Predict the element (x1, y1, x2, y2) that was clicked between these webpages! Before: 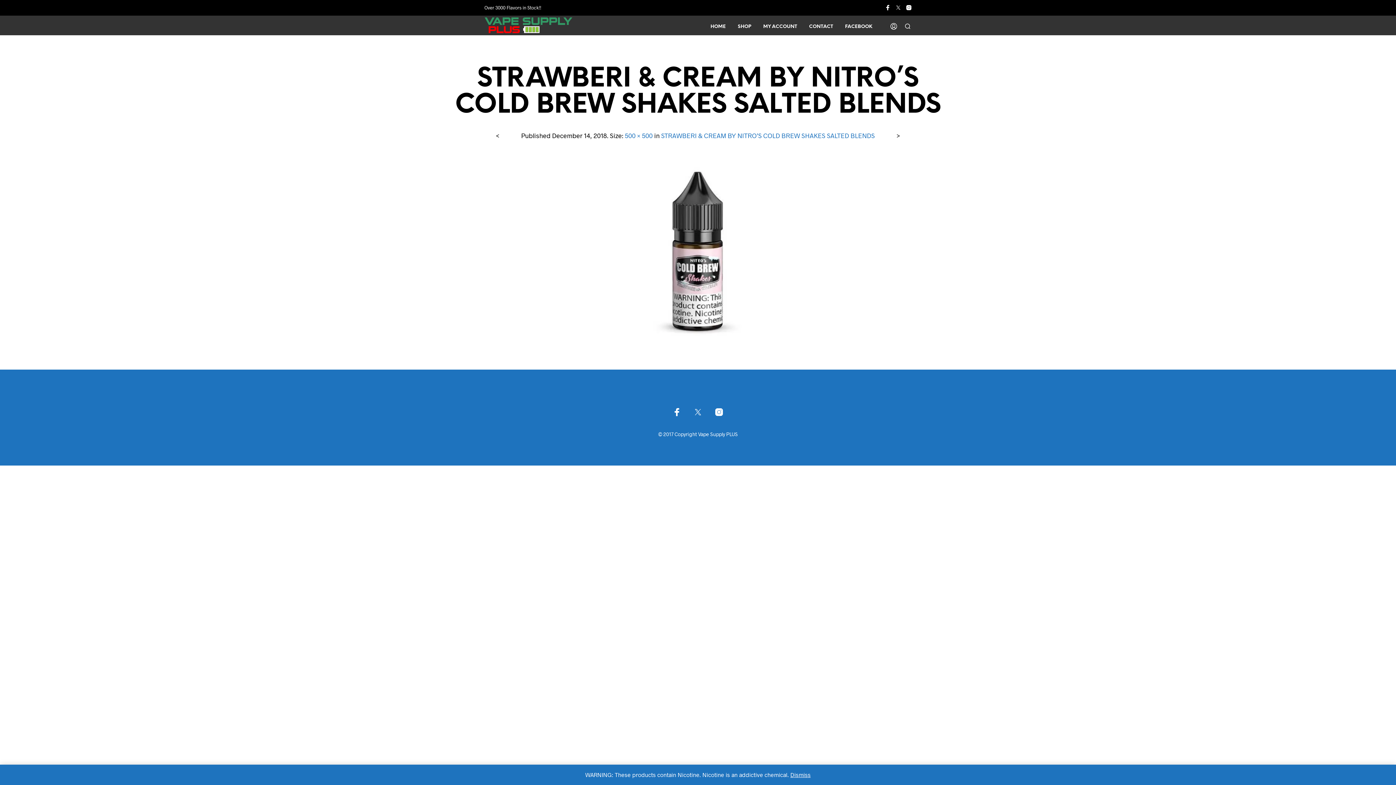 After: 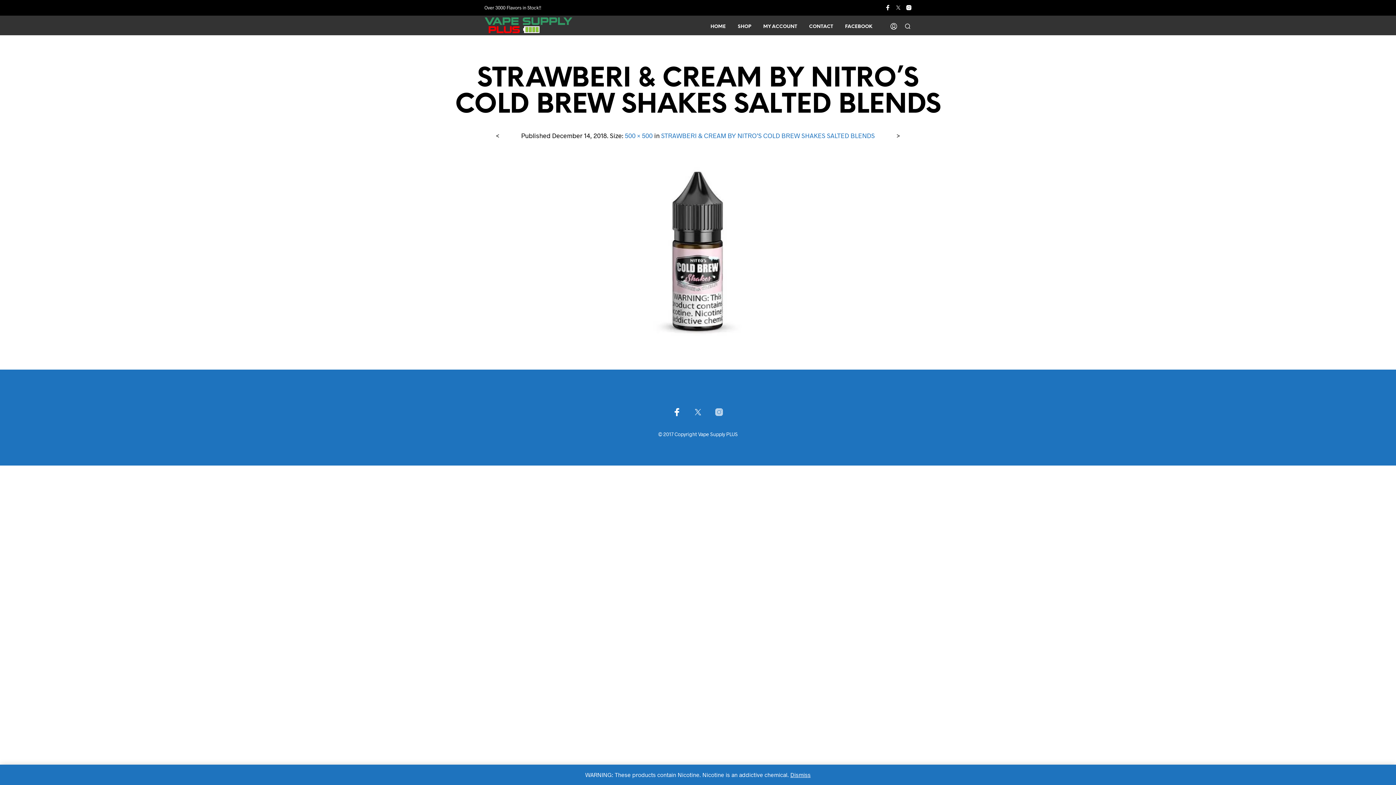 Action: bbox: (714, 408, 723, 416)